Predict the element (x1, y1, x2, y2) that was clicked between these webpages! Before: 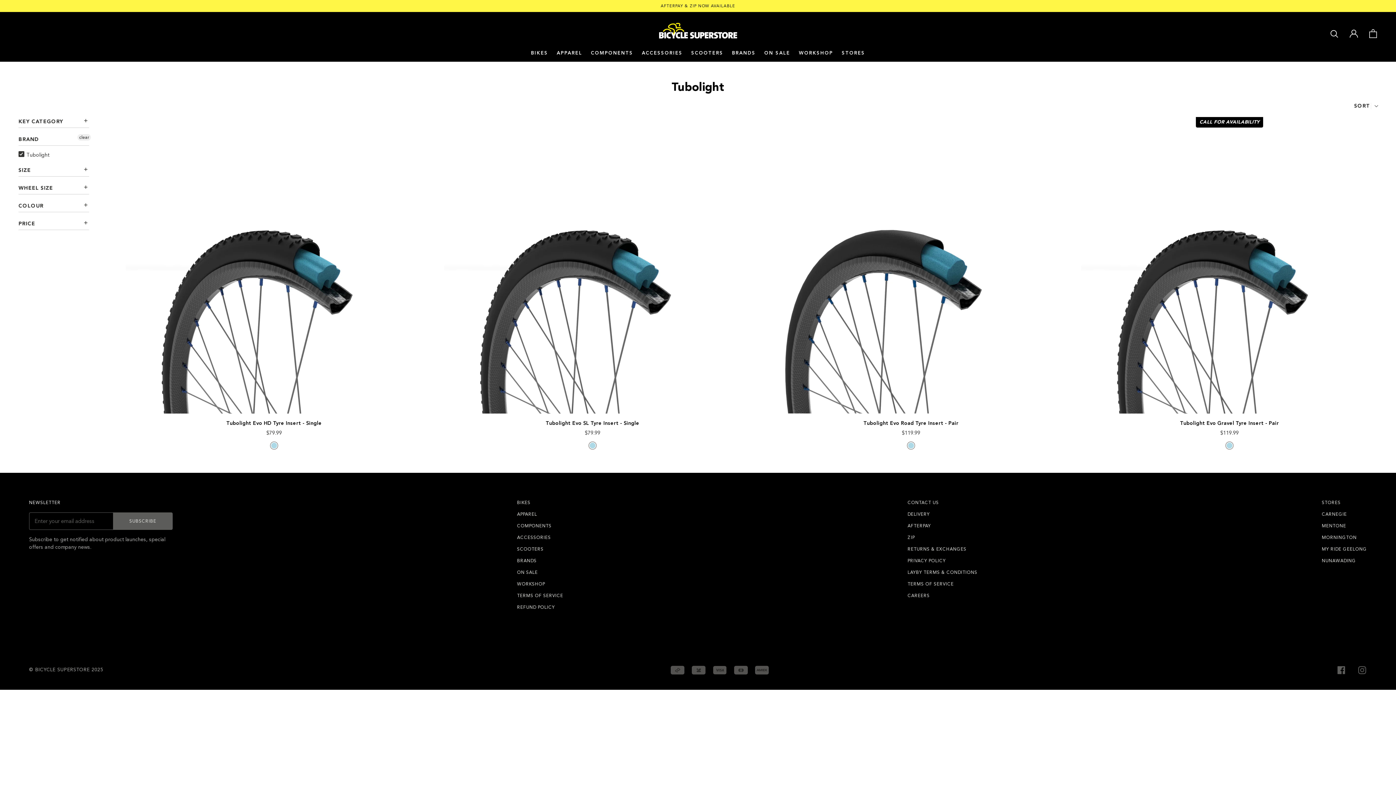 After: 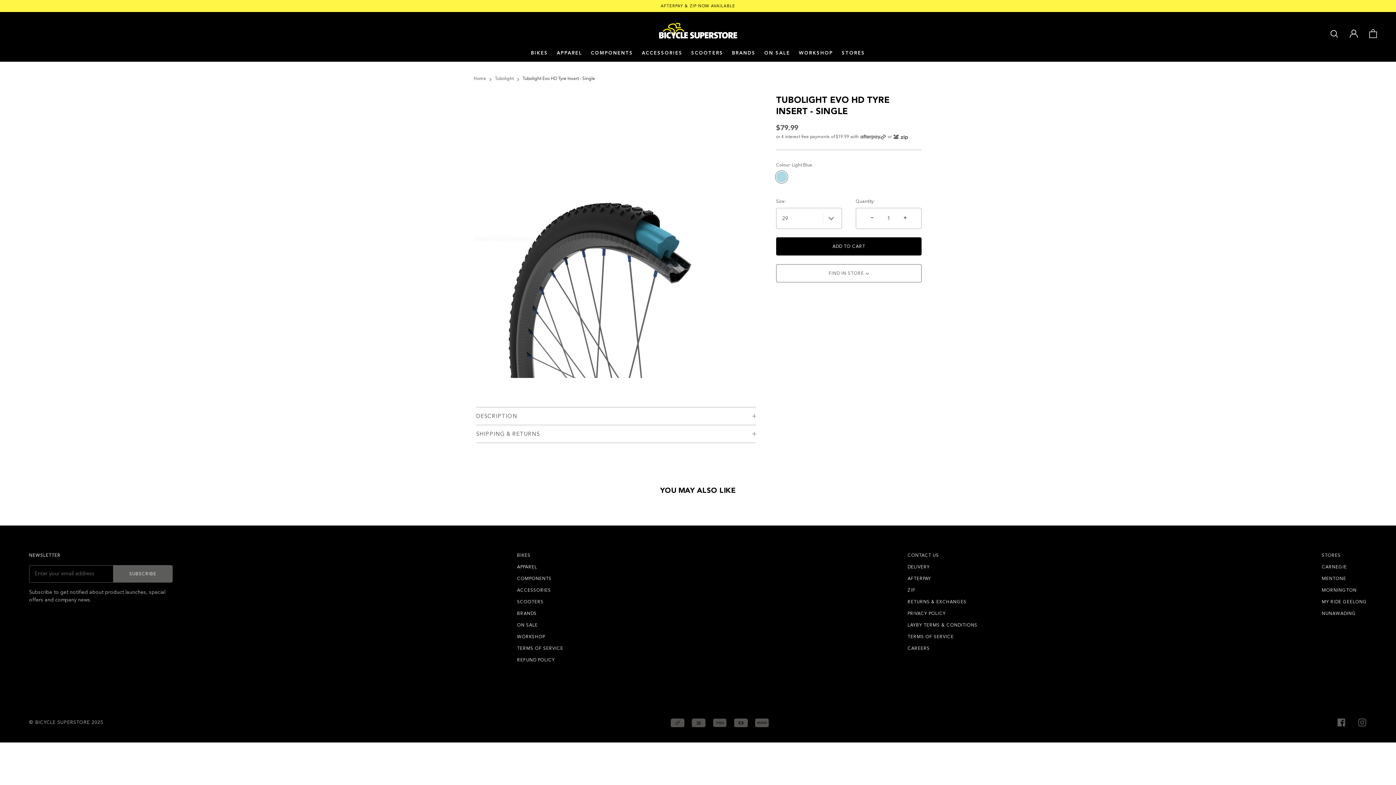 Action: label: Tubolight Evo HD Tyre Insert - Single bbox: (226, 420, 321, 426)